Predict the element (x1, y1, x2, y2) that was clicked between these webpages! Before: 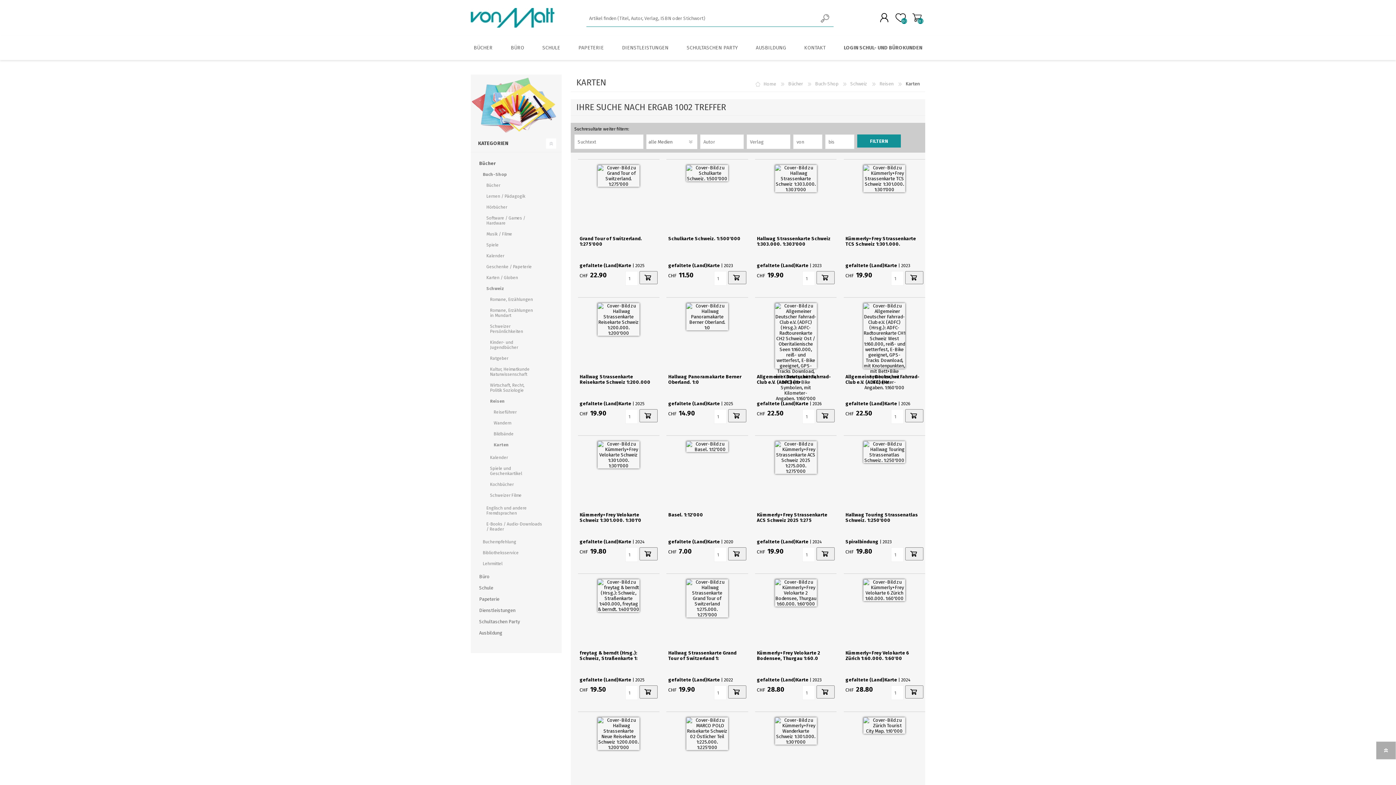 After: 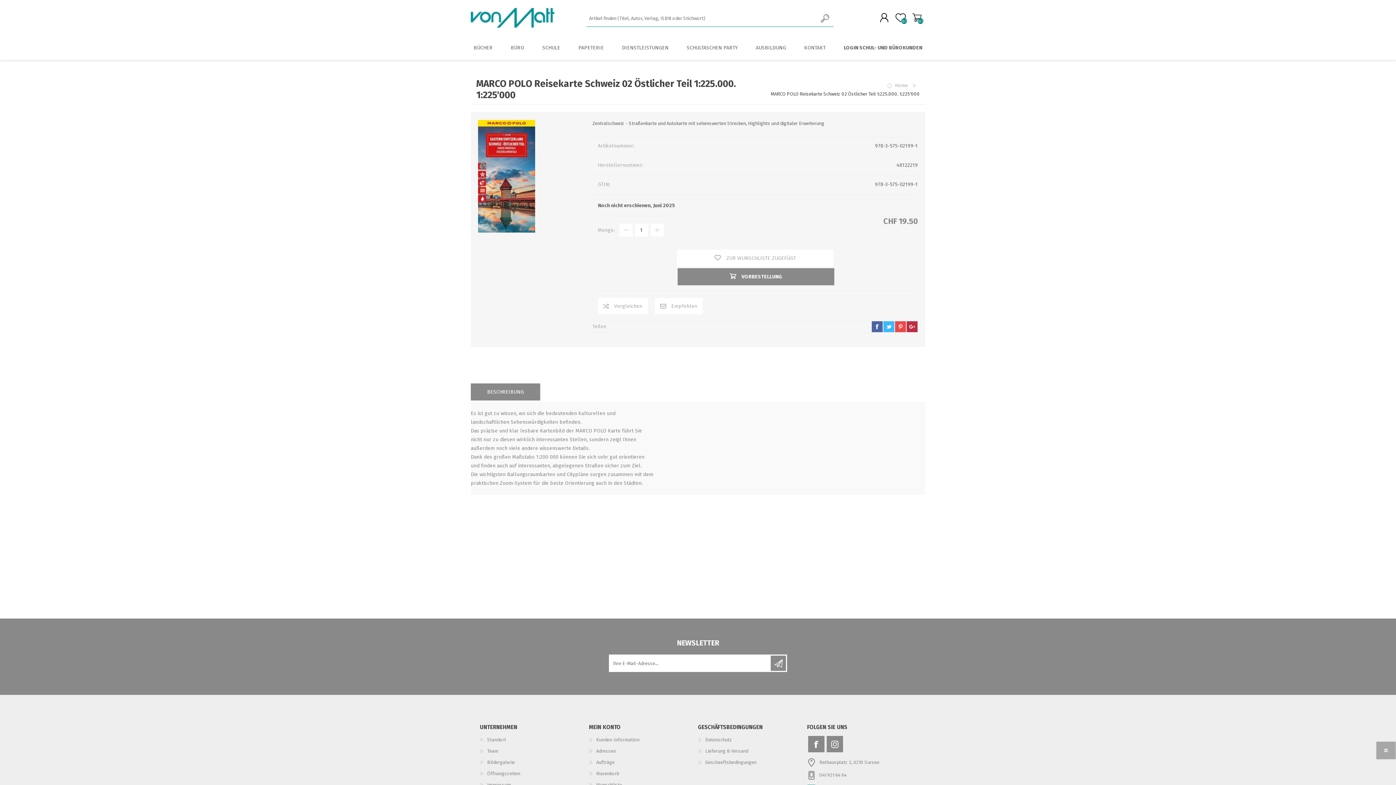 Action: bbox: (686, 717, 728, 750)